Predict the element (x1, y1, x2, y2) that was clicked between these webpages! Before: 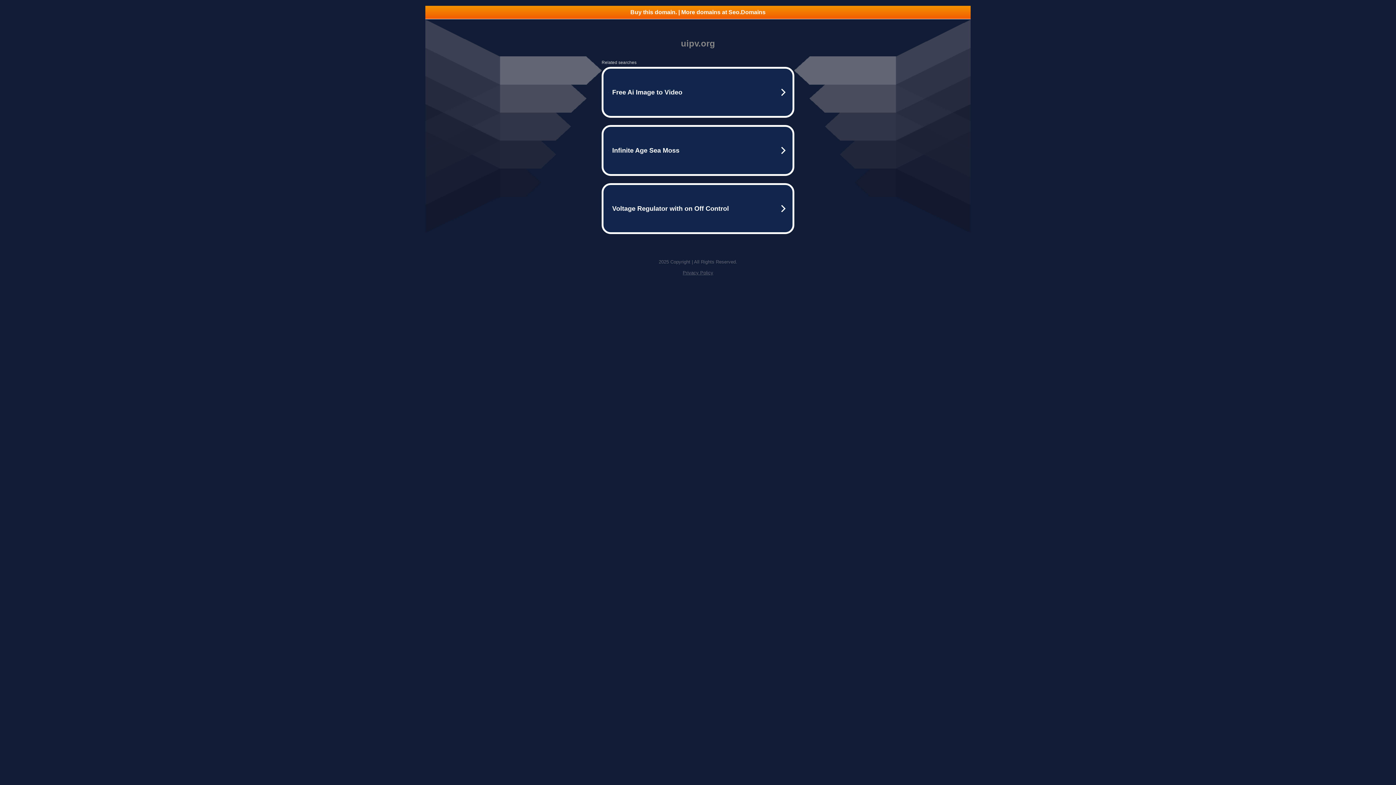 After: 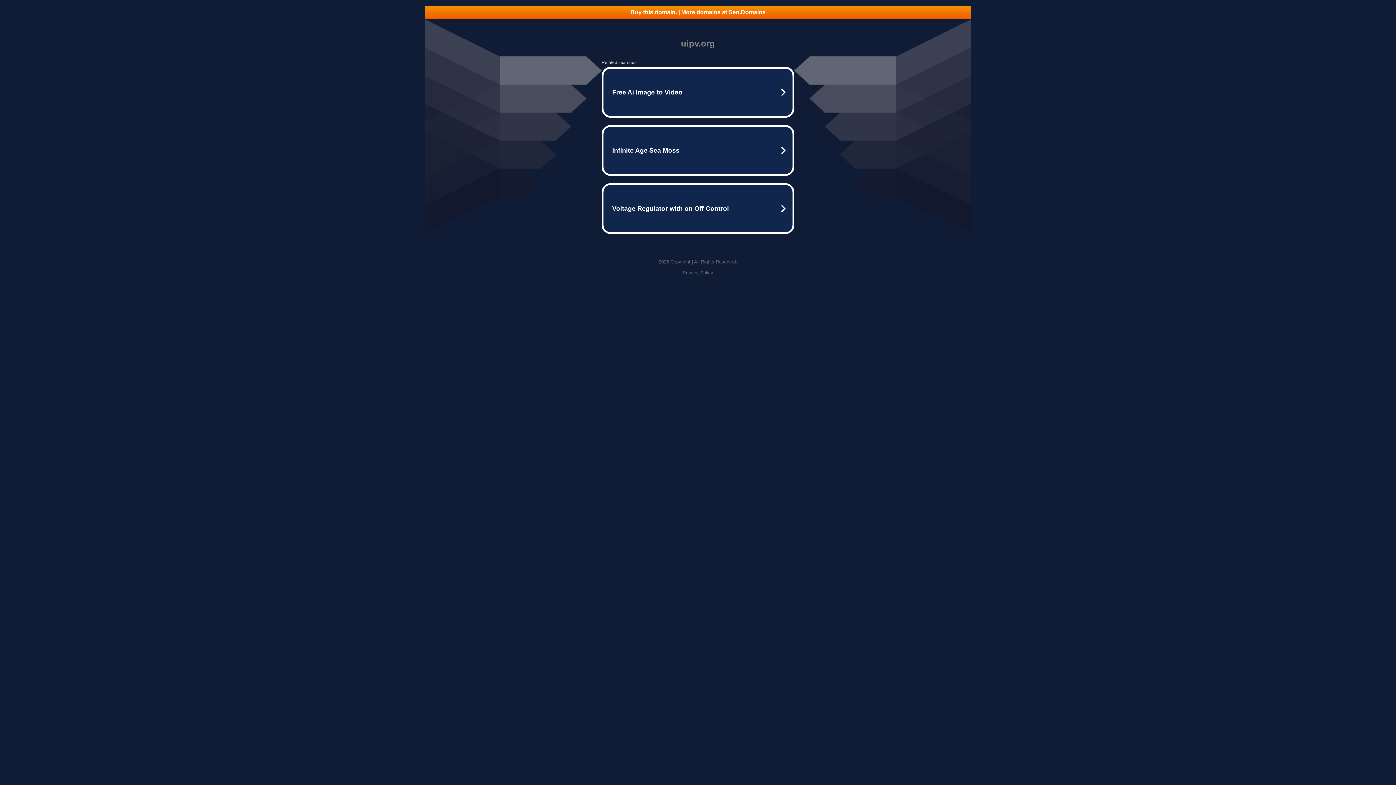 Action: label: Privacy Policy bbox: (682, 270, 713, 275)